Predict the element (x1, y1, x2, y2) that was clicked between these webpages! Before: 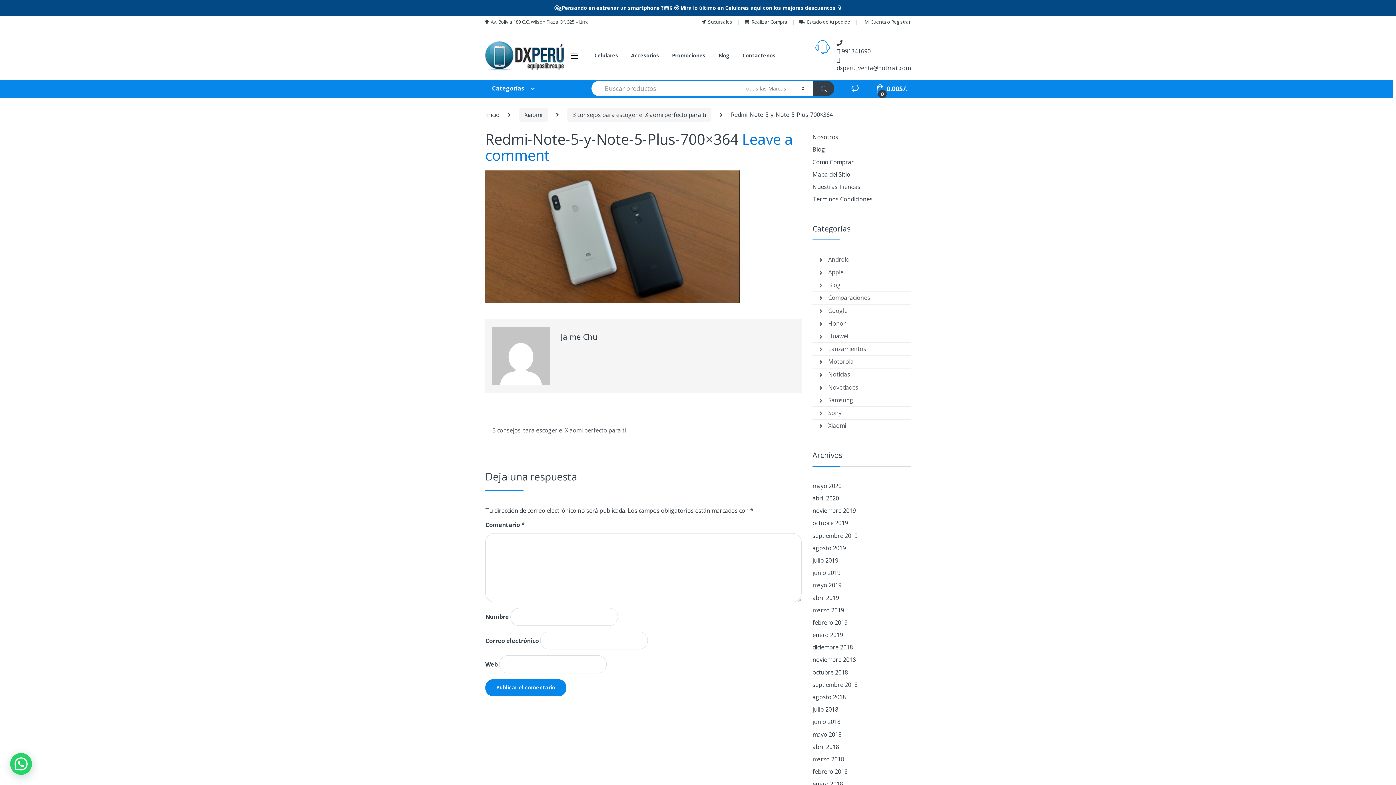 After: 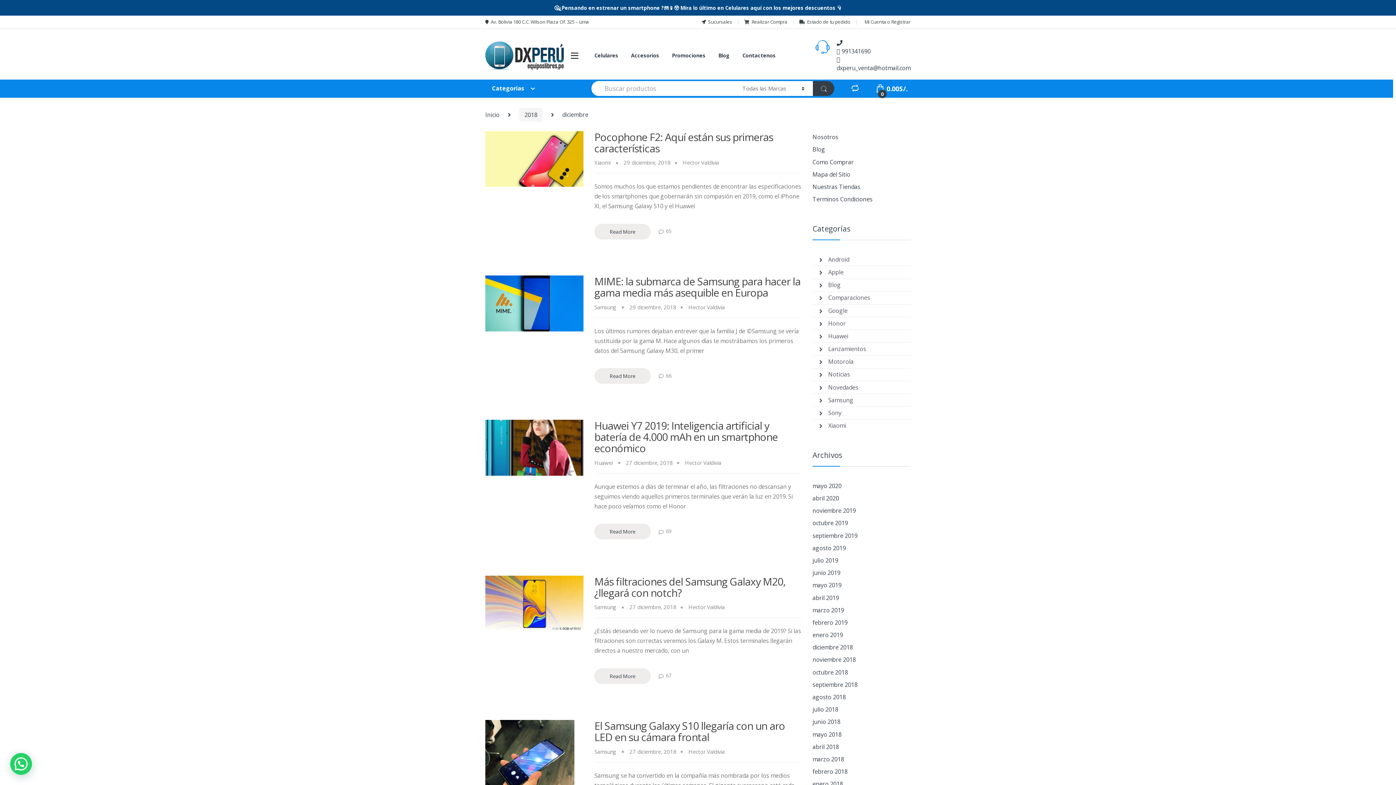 Action: bbox: (812, 641, 853, 654) label: diciembre 2018